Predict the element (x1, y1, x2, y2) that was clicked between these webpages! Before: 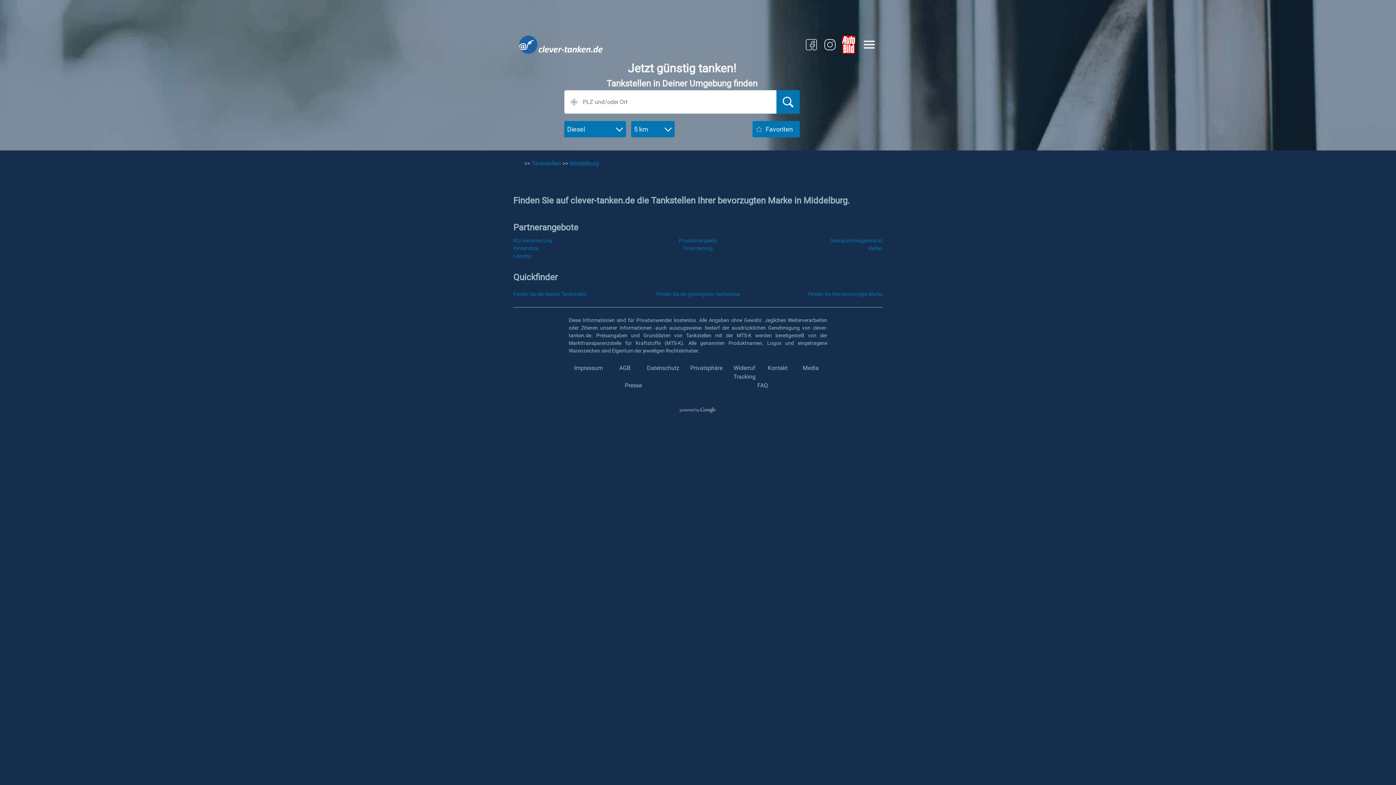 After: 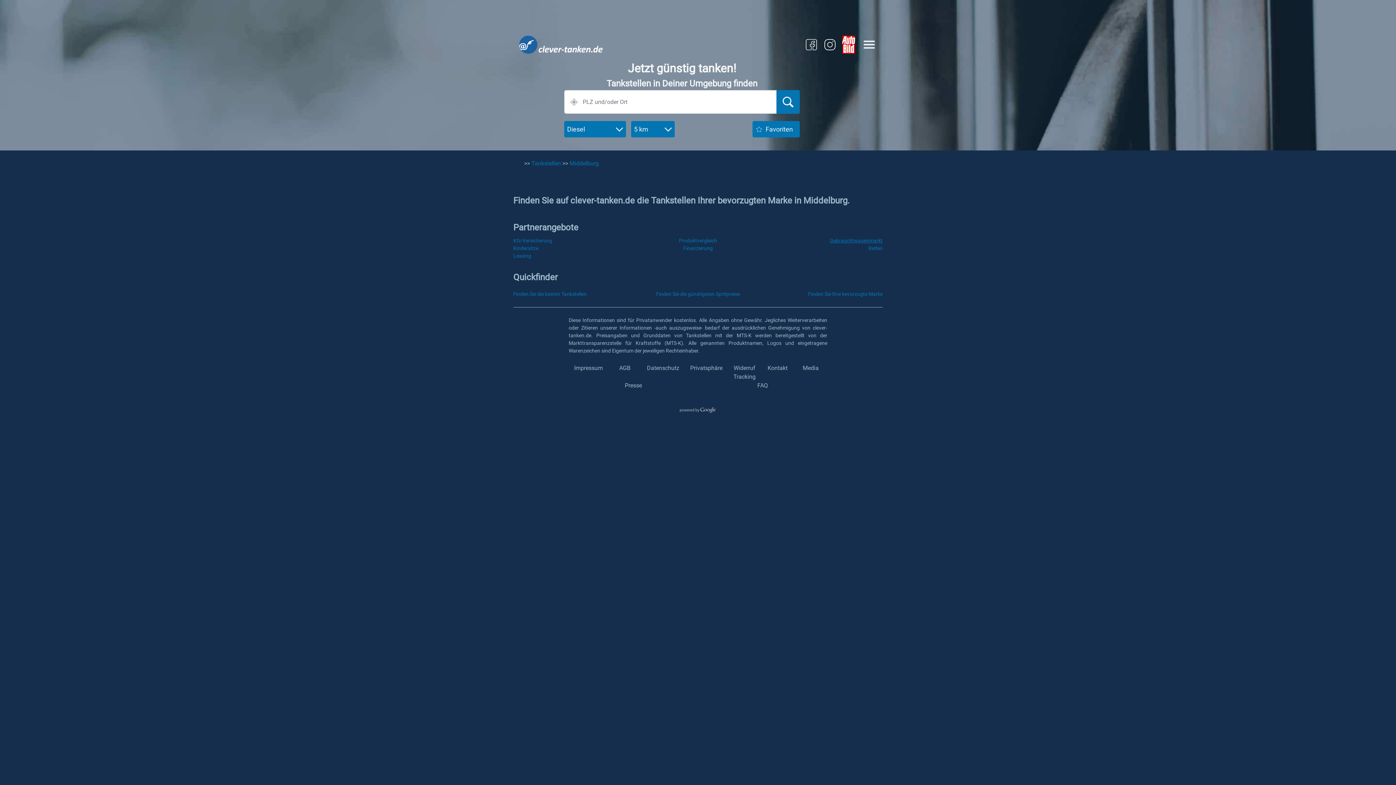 Action: bbox: (830, 237, 882, 243) label: Gebrauchtwagenmarkt